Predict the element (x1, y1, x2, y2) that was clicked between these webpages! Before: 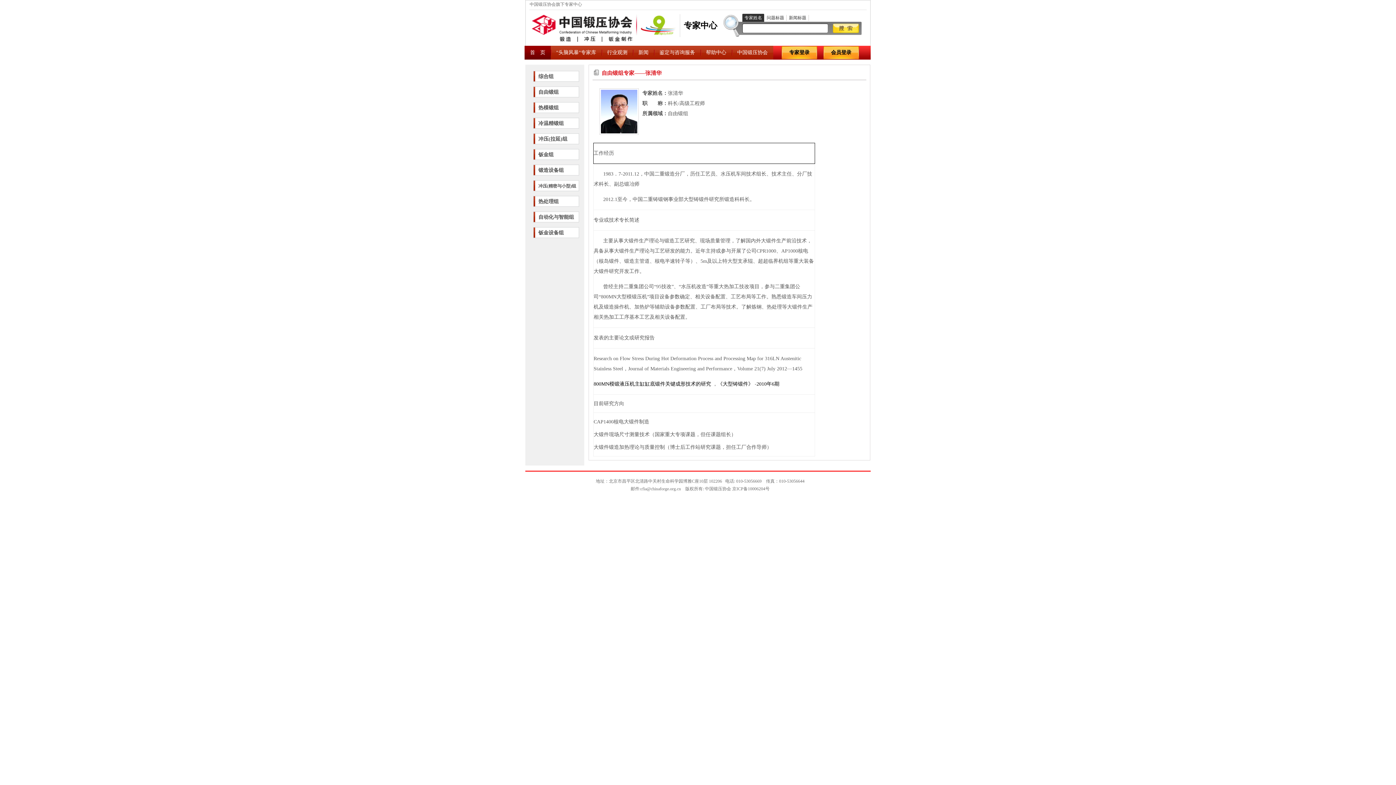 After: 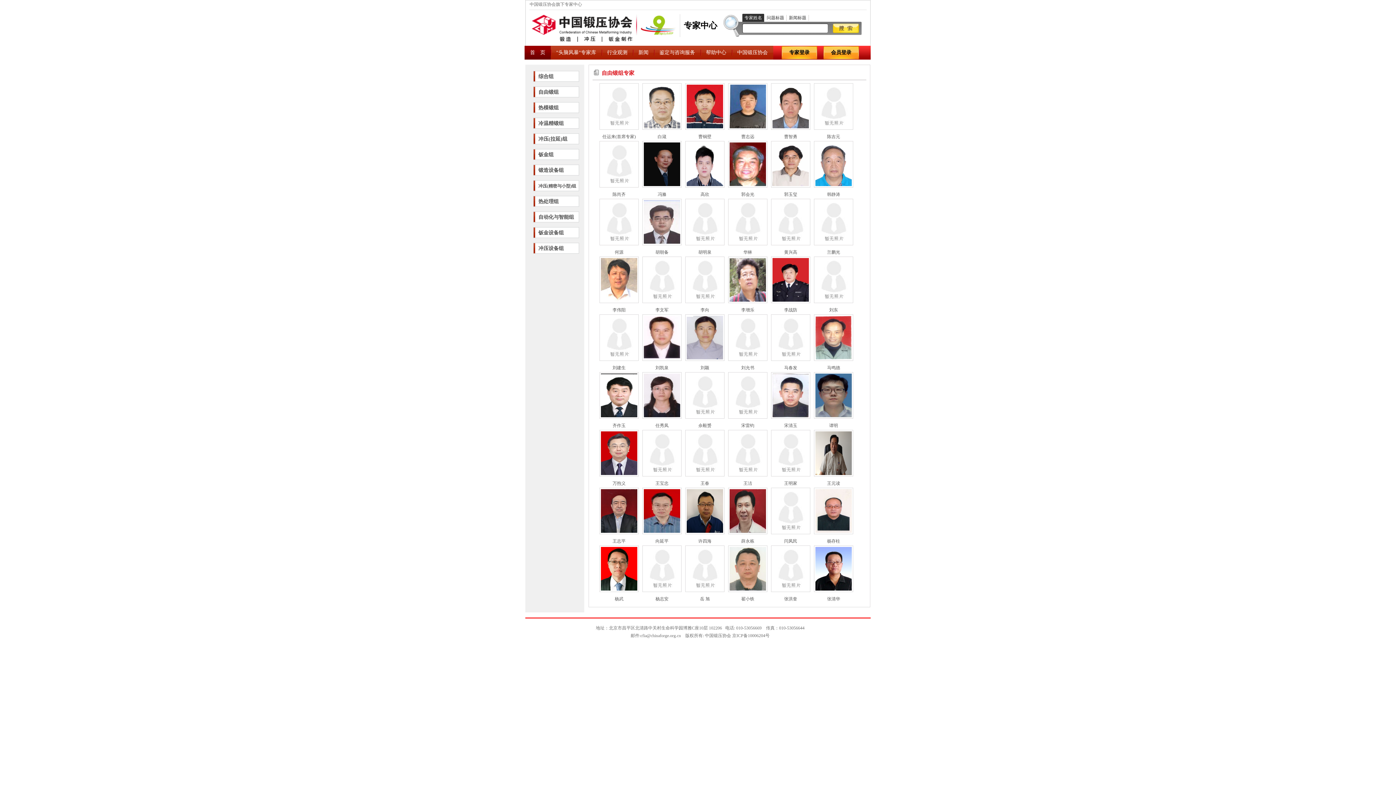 Action: label: 自由锻组 bbox: (538, 89, 558, 94)